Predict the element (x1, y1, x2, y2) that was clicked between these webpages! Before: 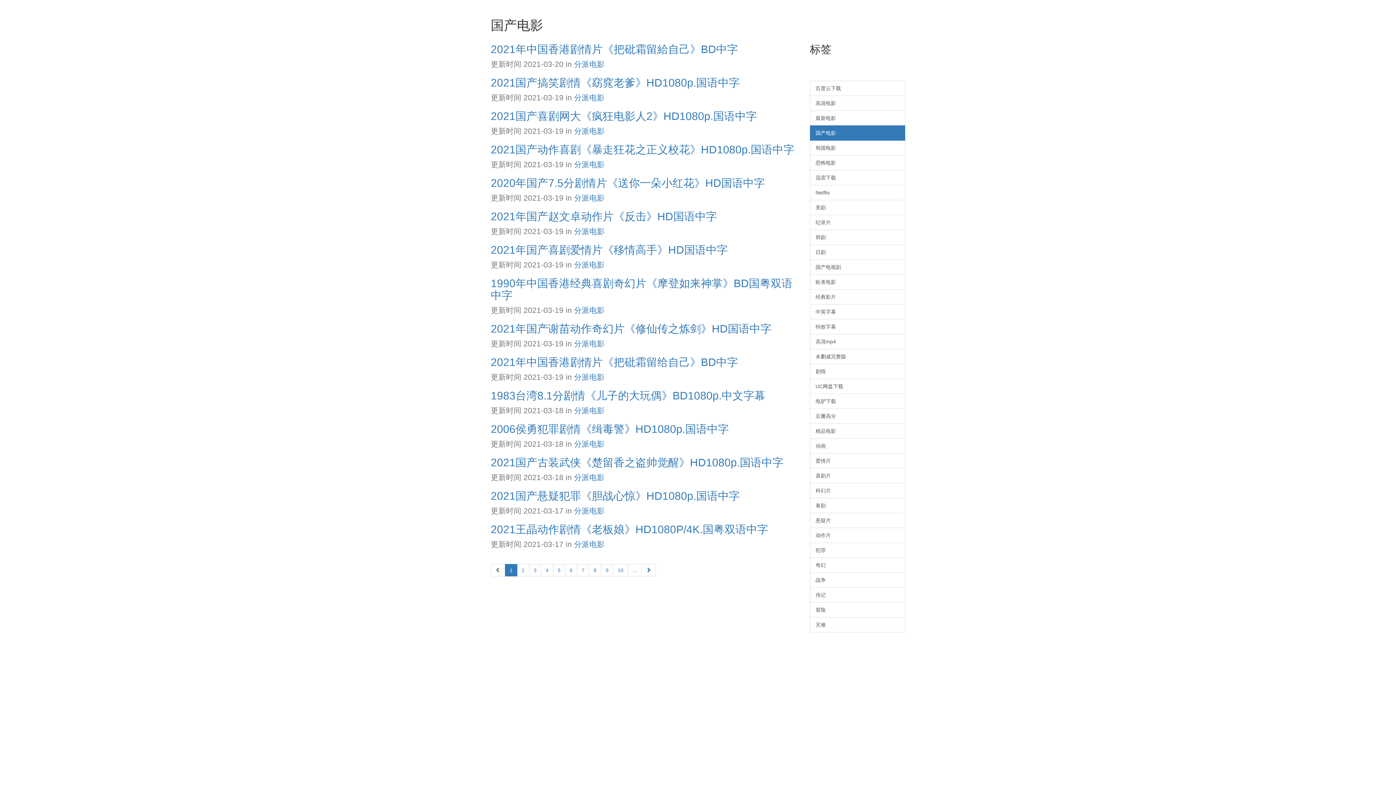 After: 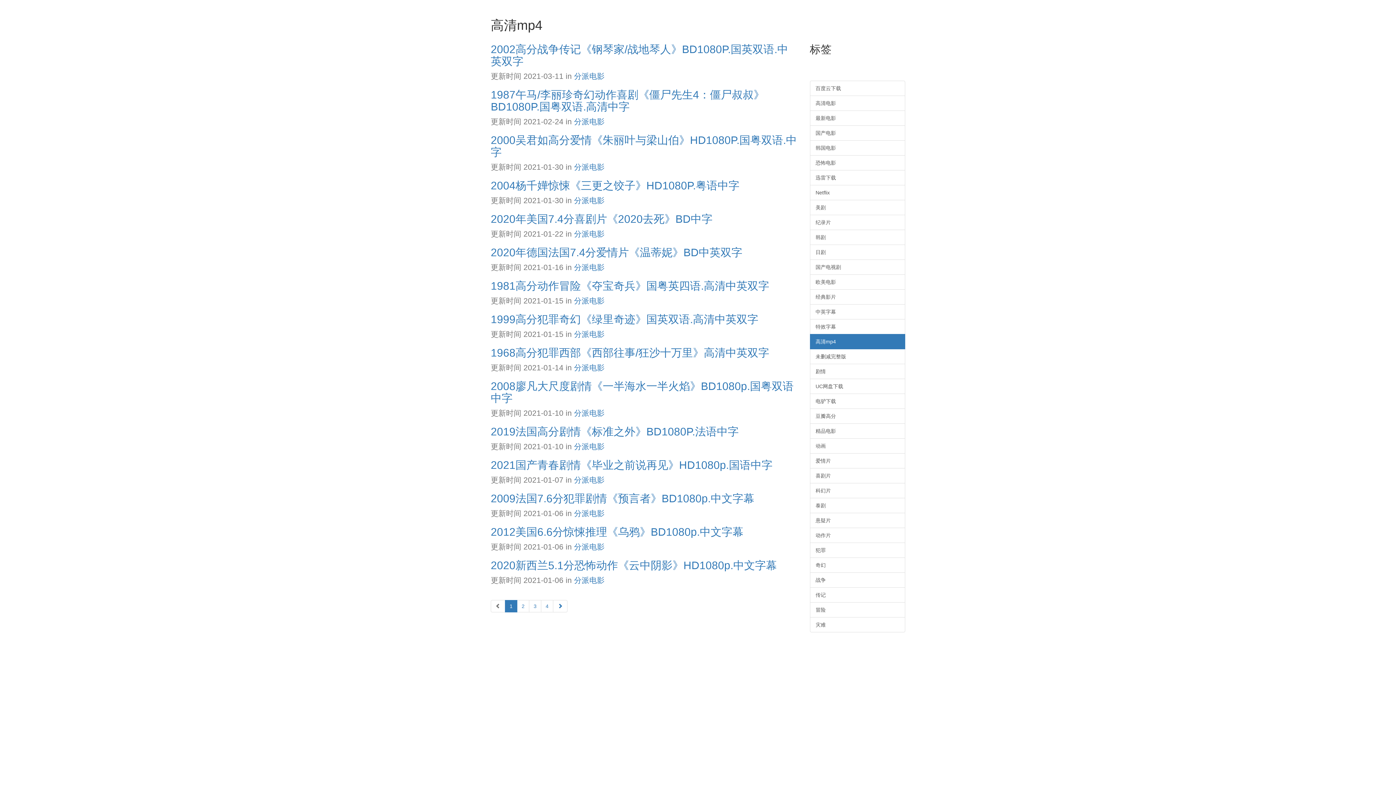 Action: label: 高清mp4 bbox: (810, 334, 905, 349)